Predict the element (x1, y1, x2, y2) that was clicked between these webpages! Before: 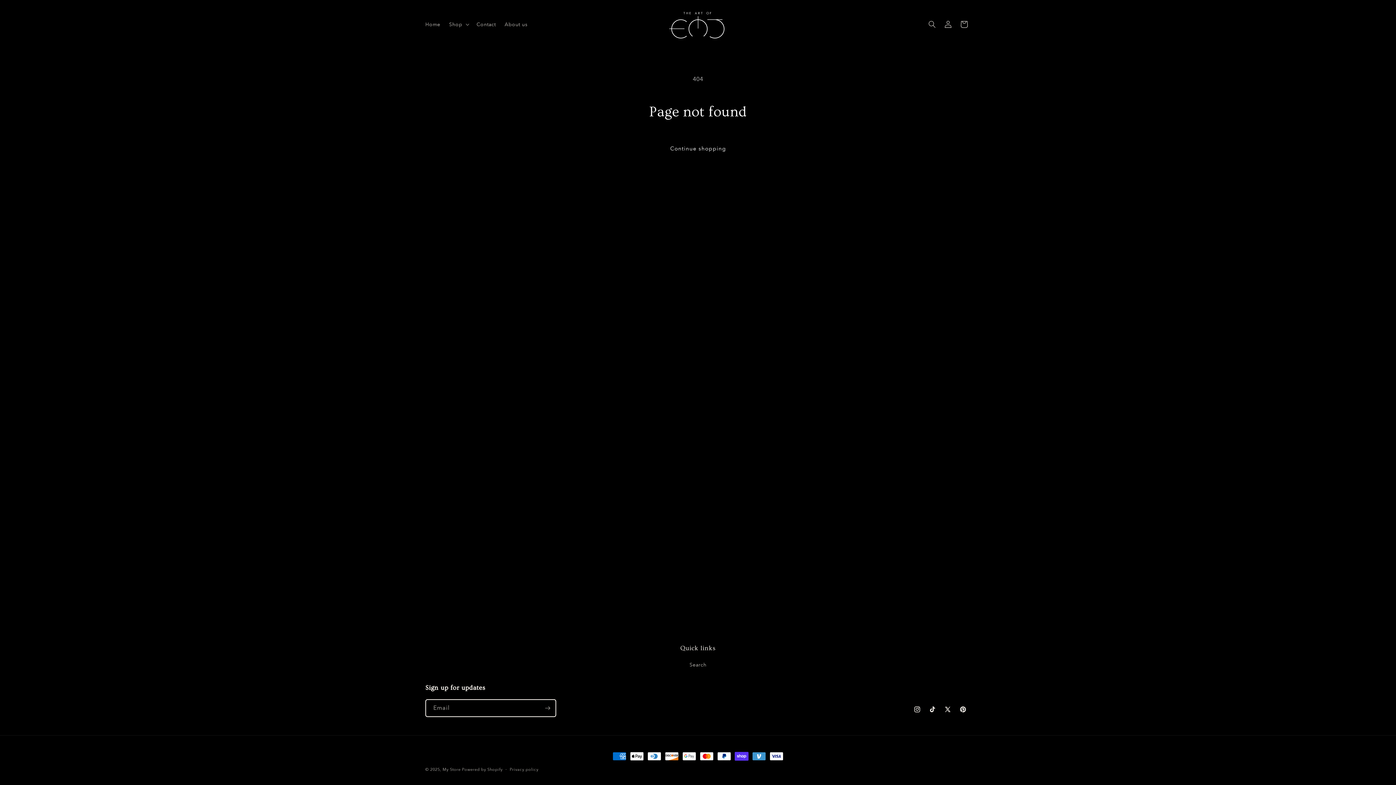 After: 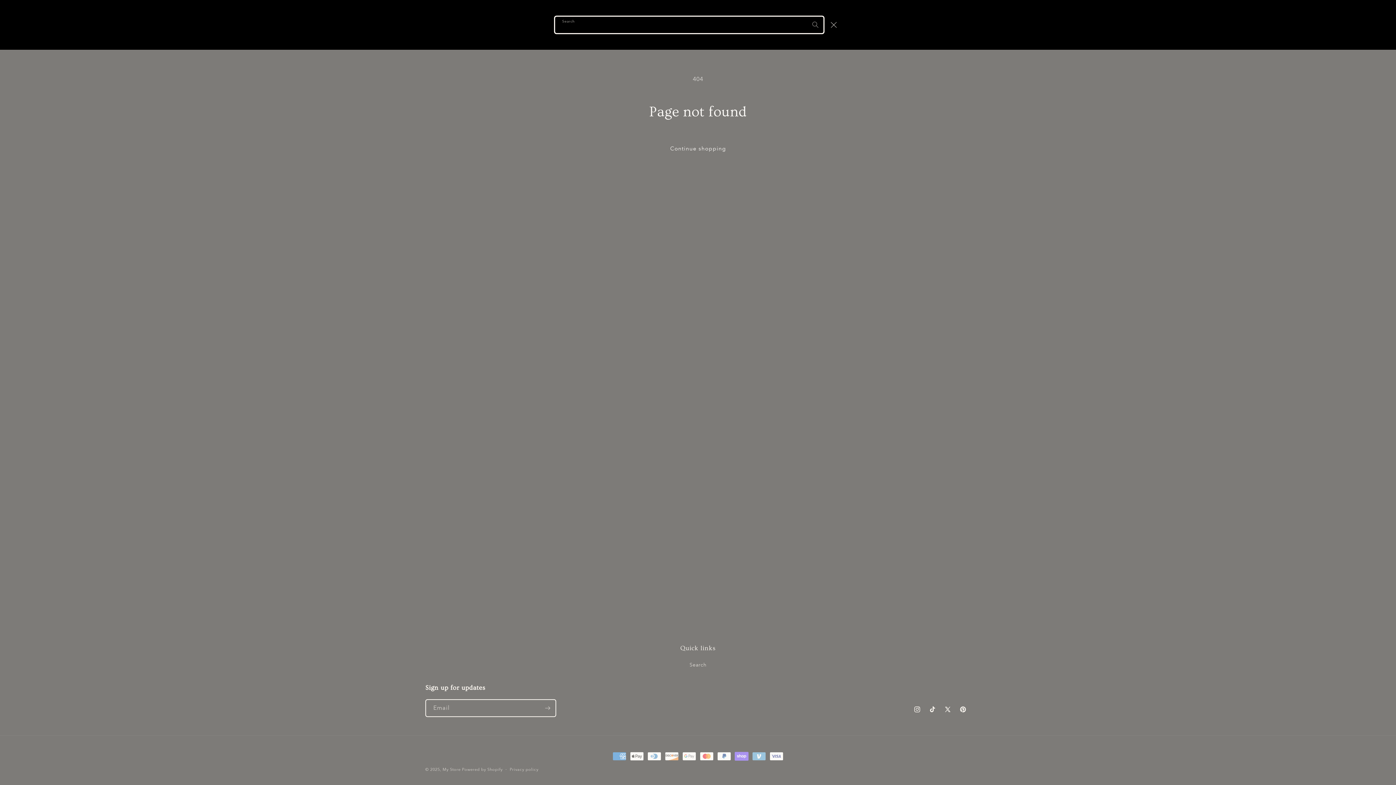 Action: label: Search bbox: (924, 16, 940, 32)